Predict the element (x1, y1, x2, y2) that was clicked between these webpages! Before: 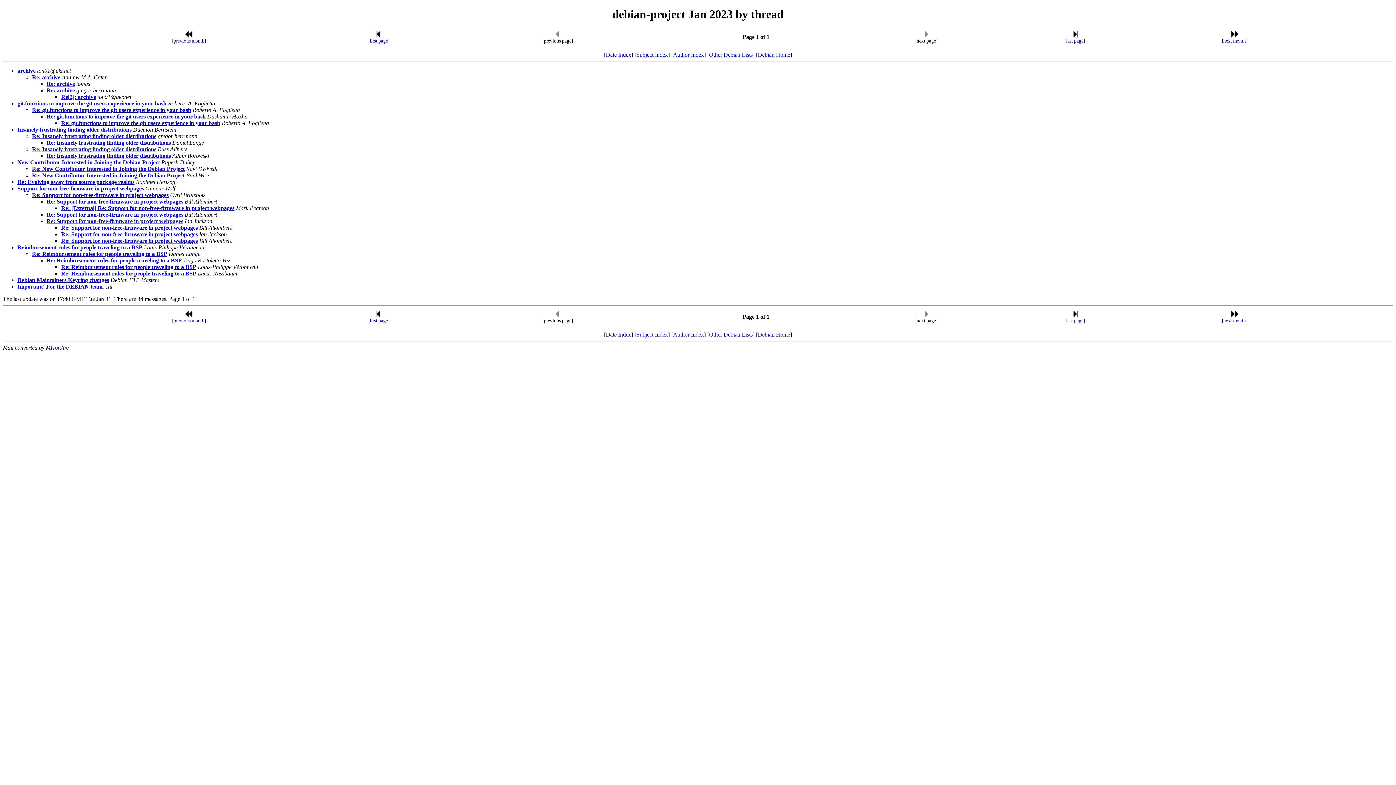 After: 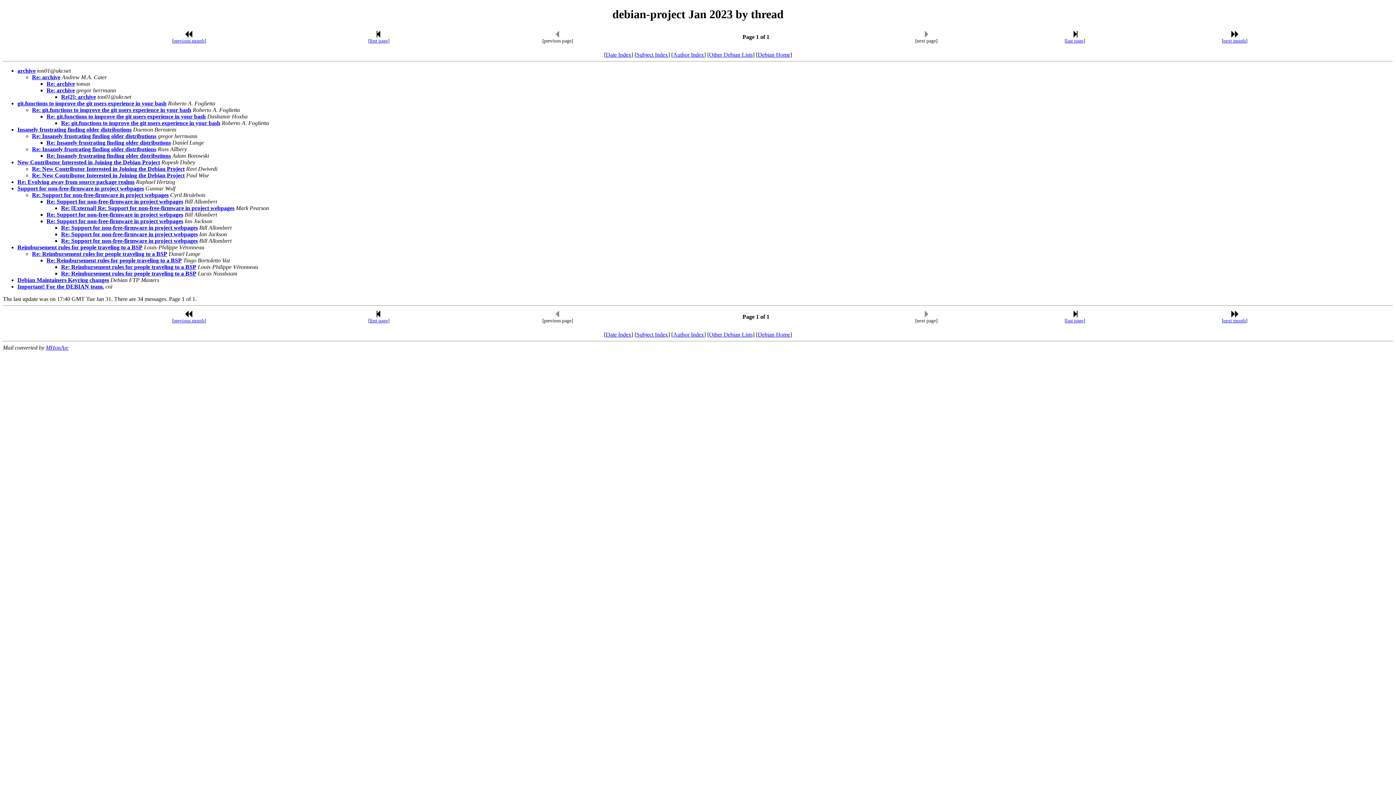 Action: label: first page bbox: (369, 318, 388, 323)